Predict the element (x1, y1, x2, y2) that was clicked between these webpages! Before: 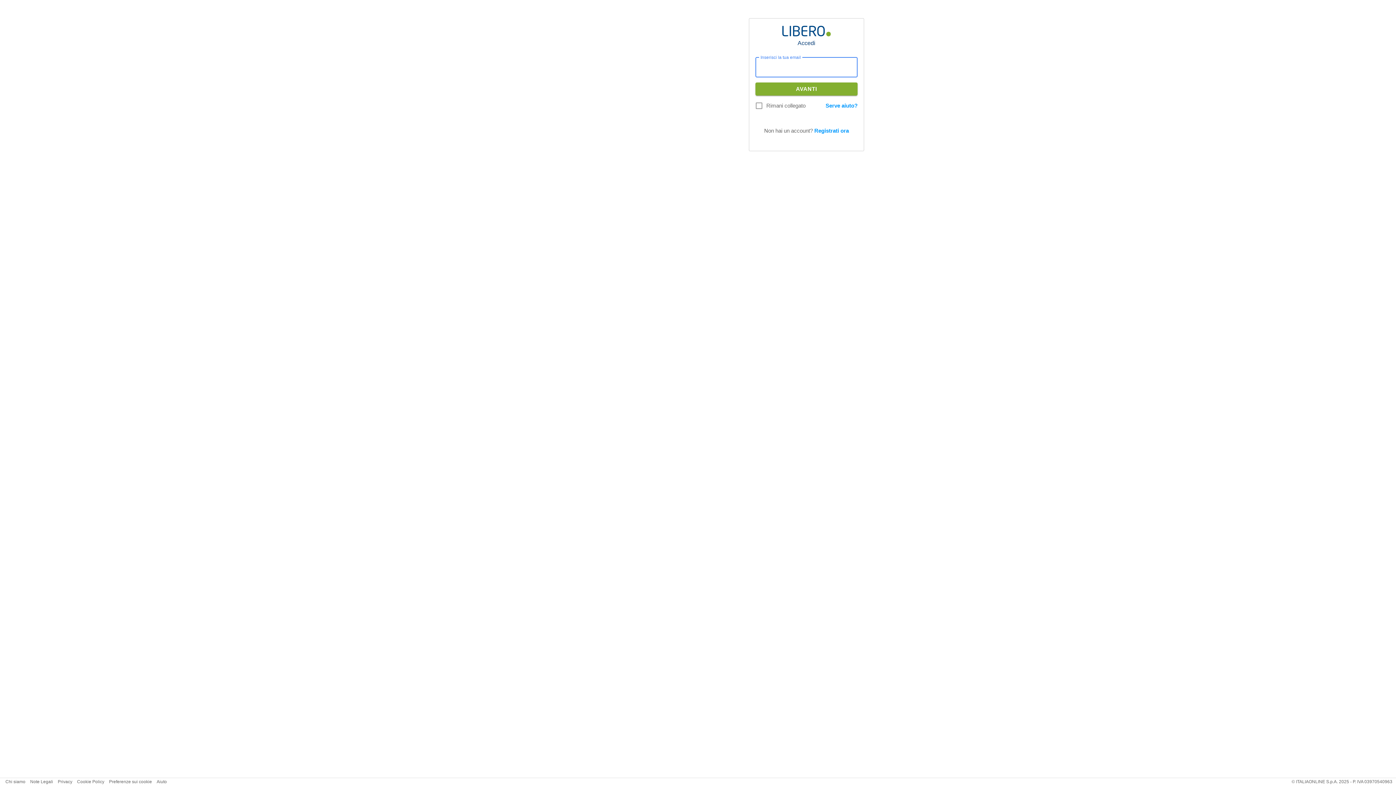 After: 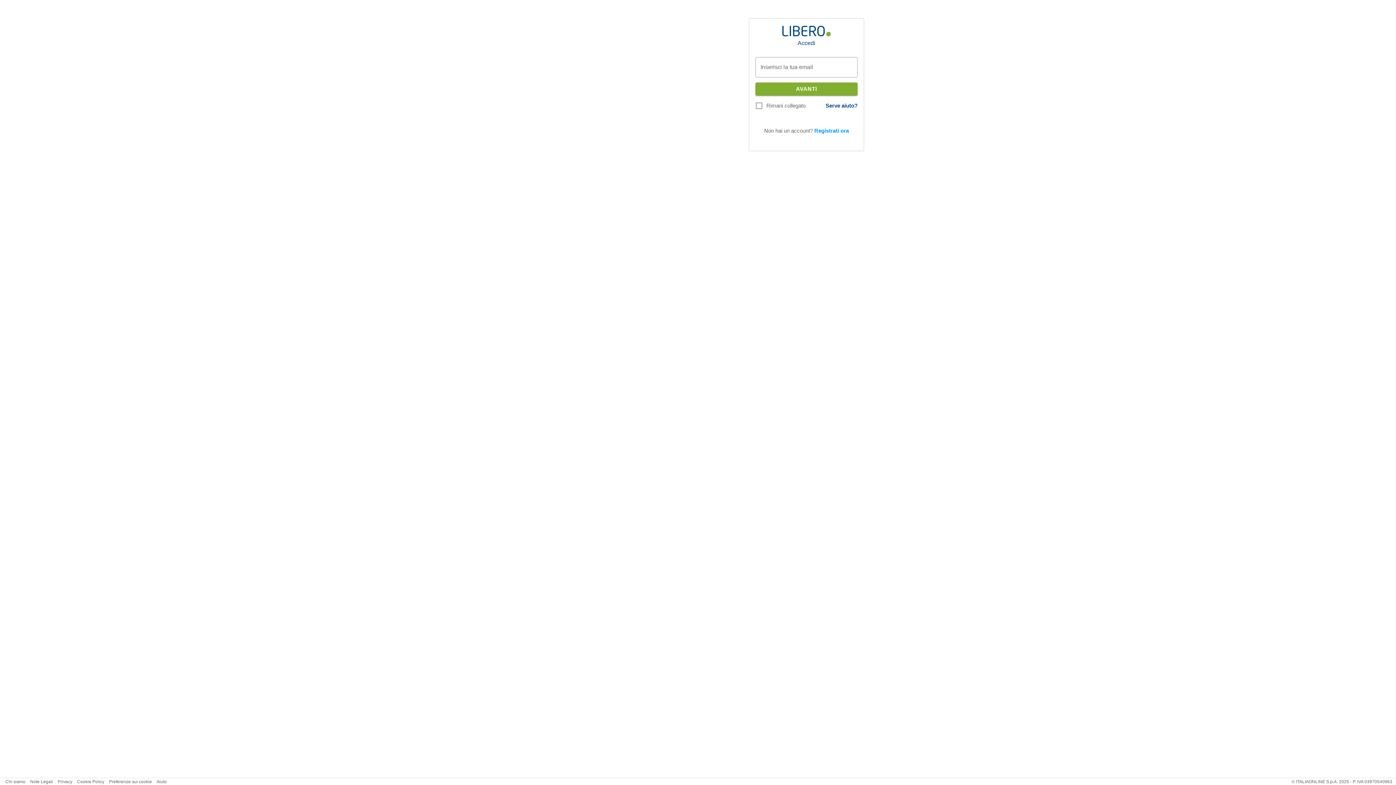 Action: bbox: (825, 102, 857, 108) label: Serve aiuto?